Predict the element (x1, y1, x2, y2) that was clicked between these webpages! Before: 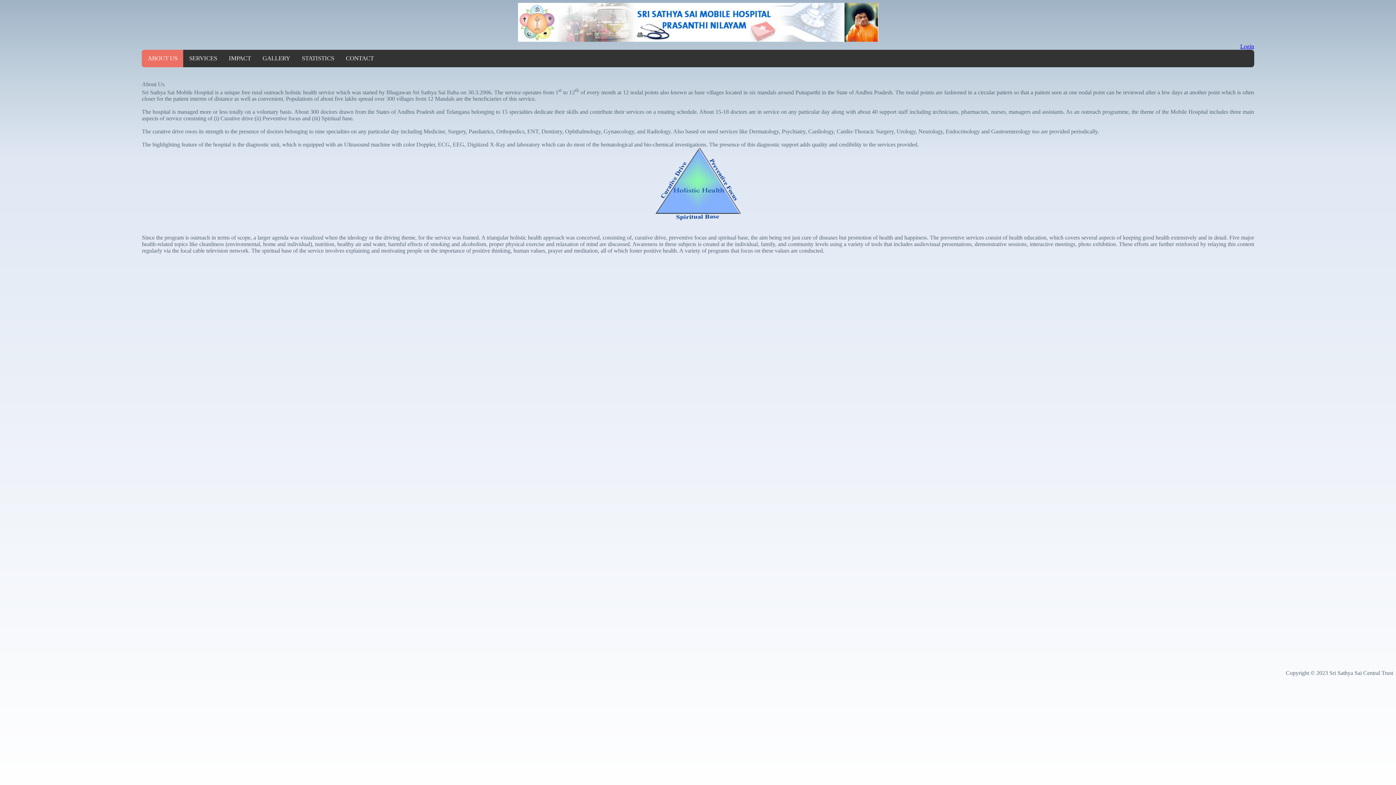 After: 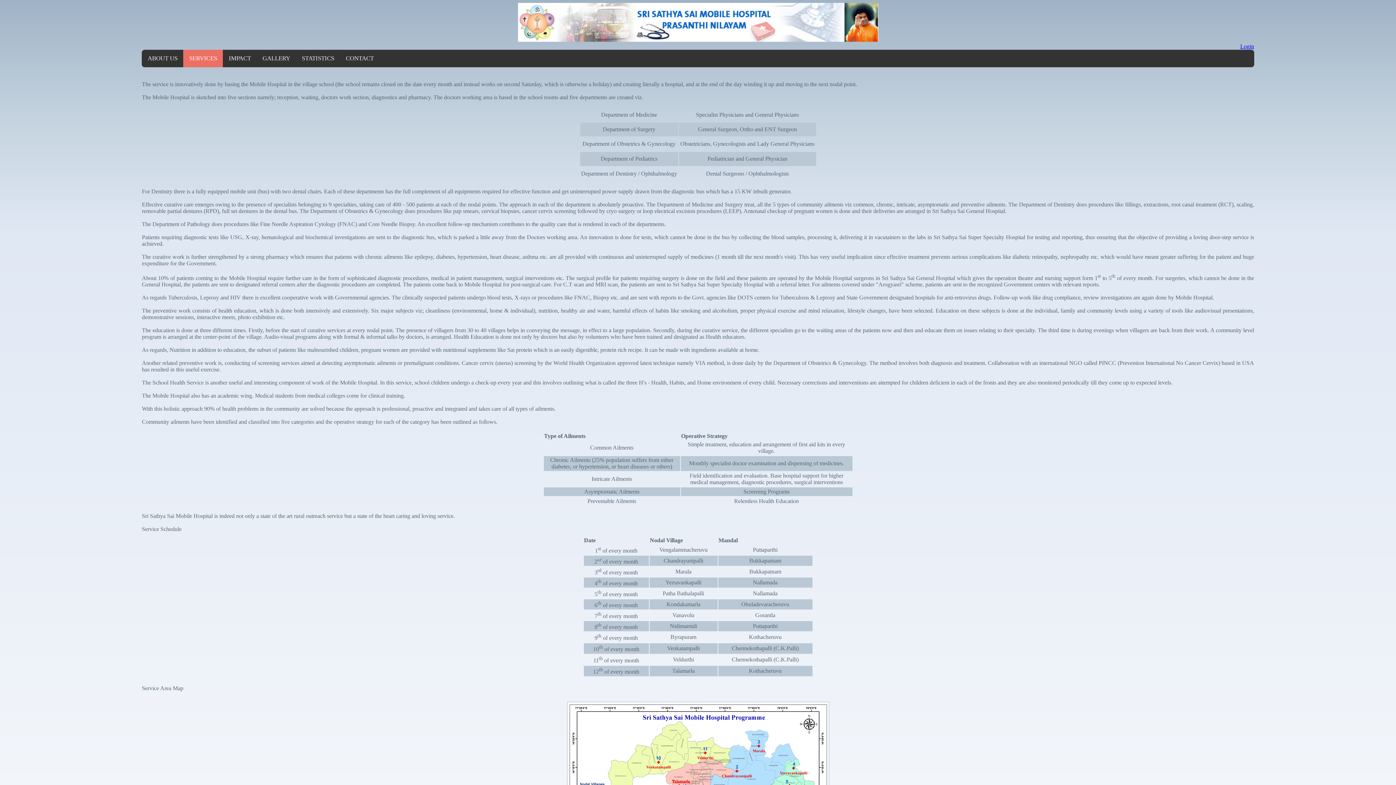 Action: label: SERVICES bbox: (183, 49, 223, 67)